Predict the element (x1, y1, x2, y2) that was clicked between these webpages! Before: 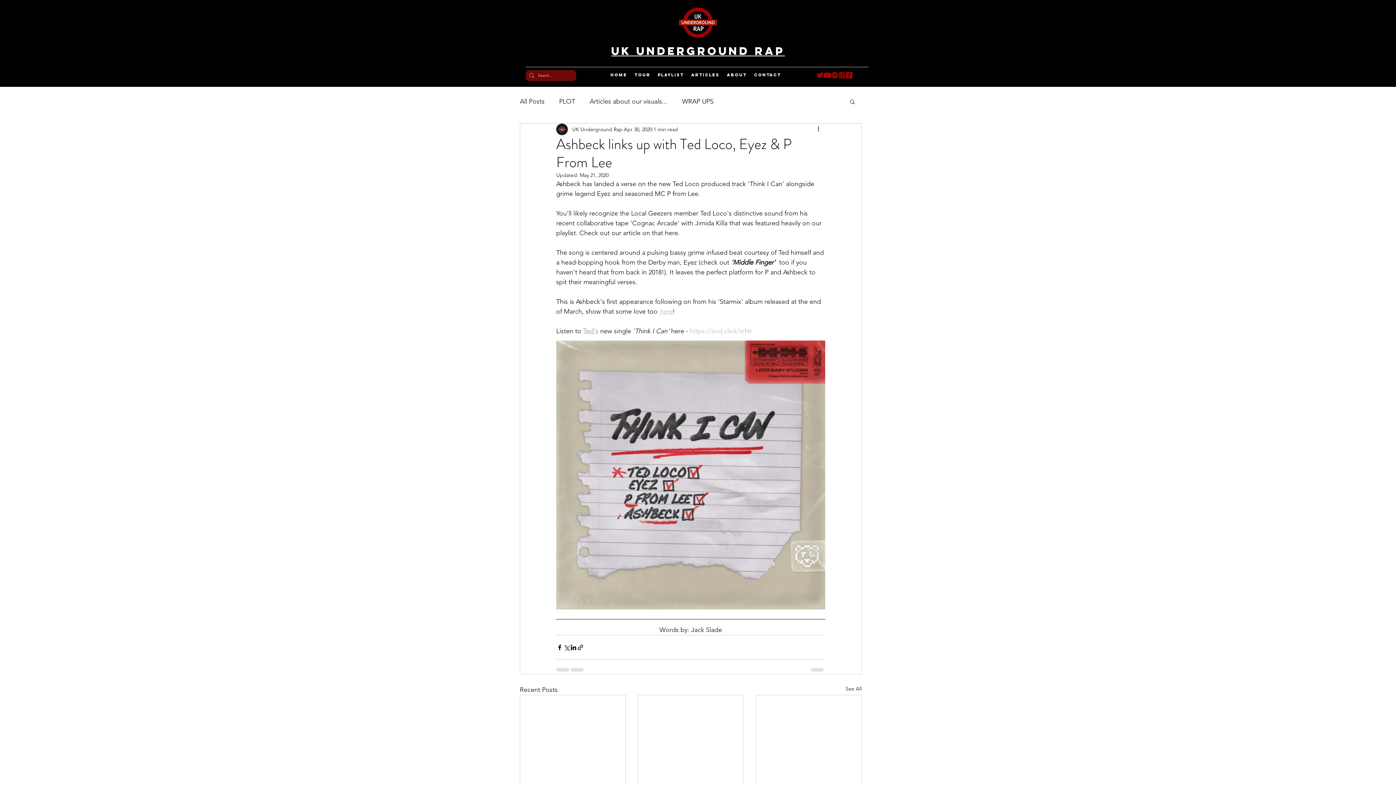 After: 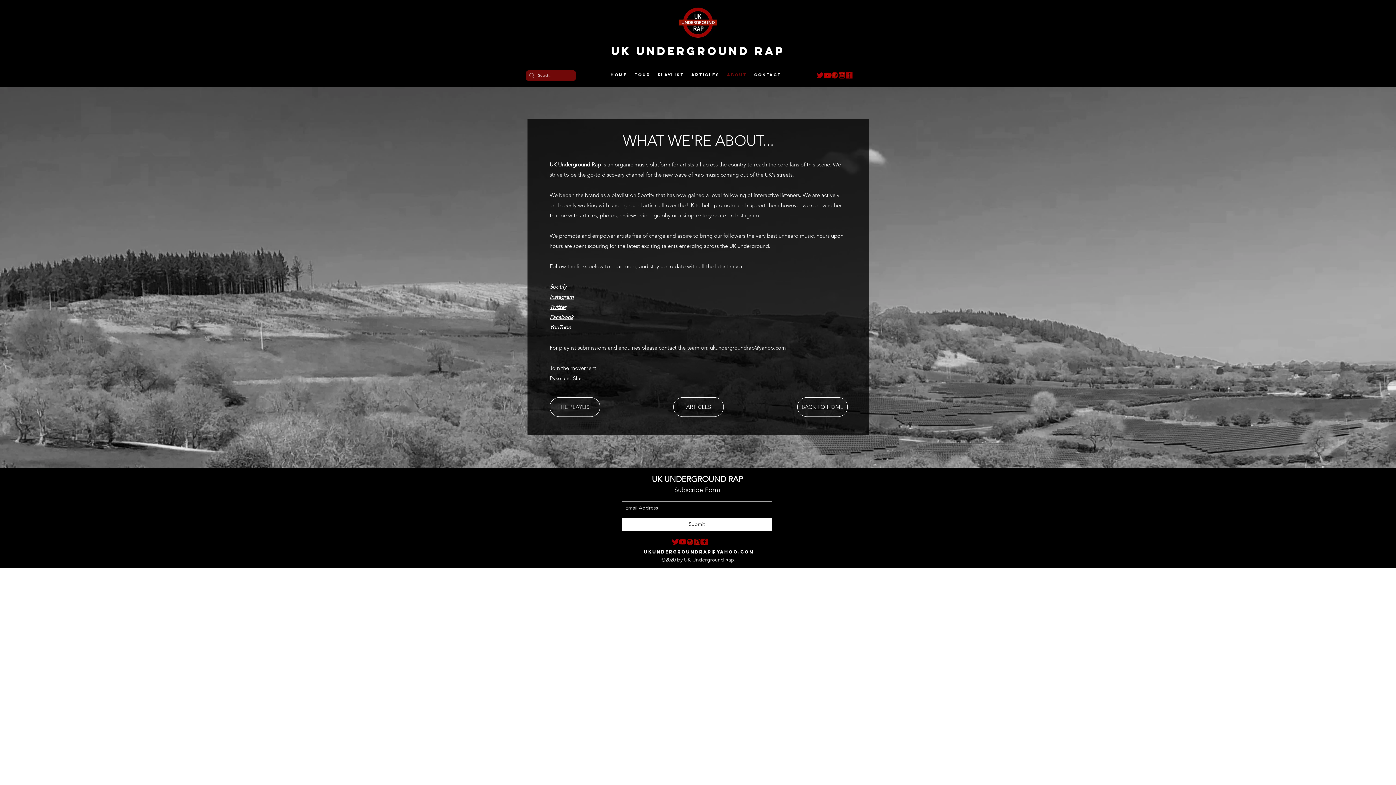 Action: label: About bbox: (723, 69, 750, 80)